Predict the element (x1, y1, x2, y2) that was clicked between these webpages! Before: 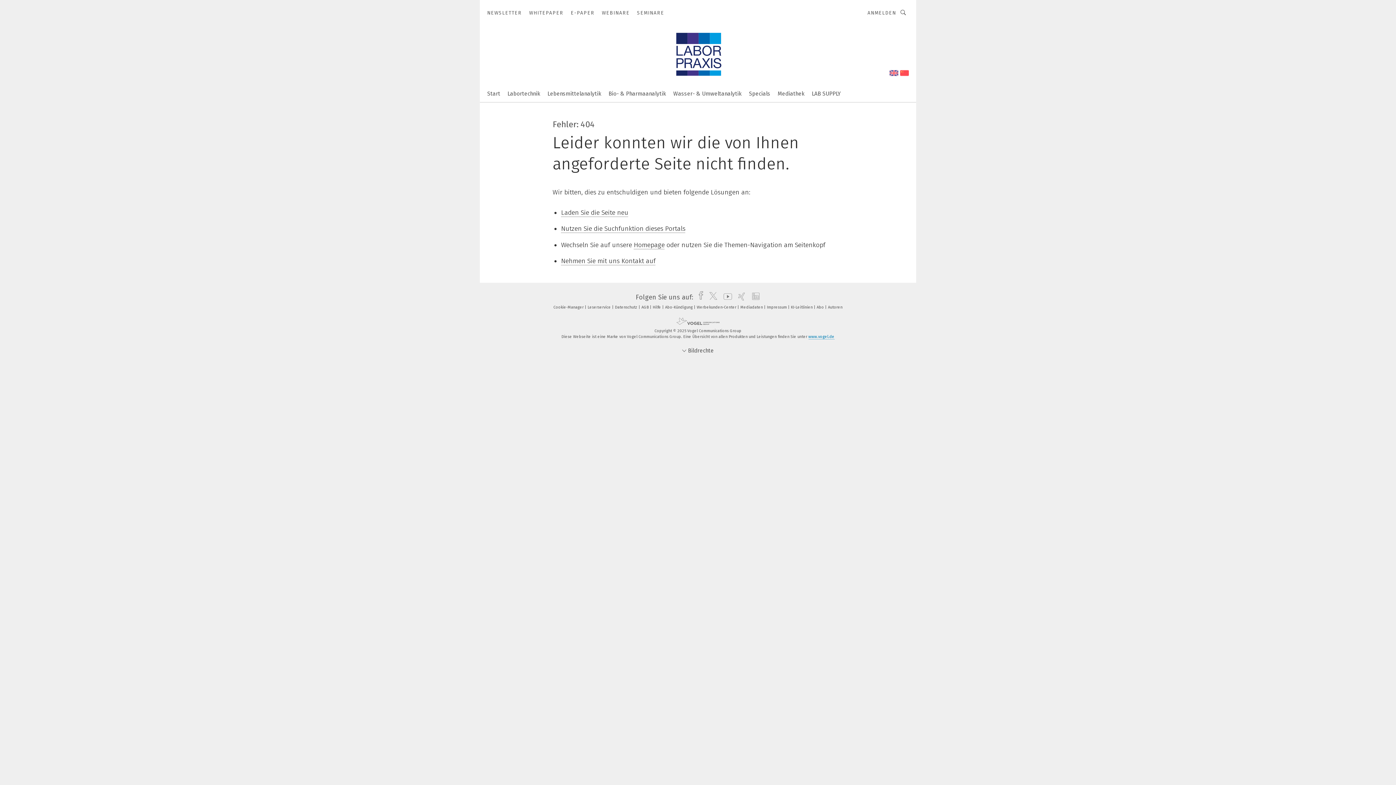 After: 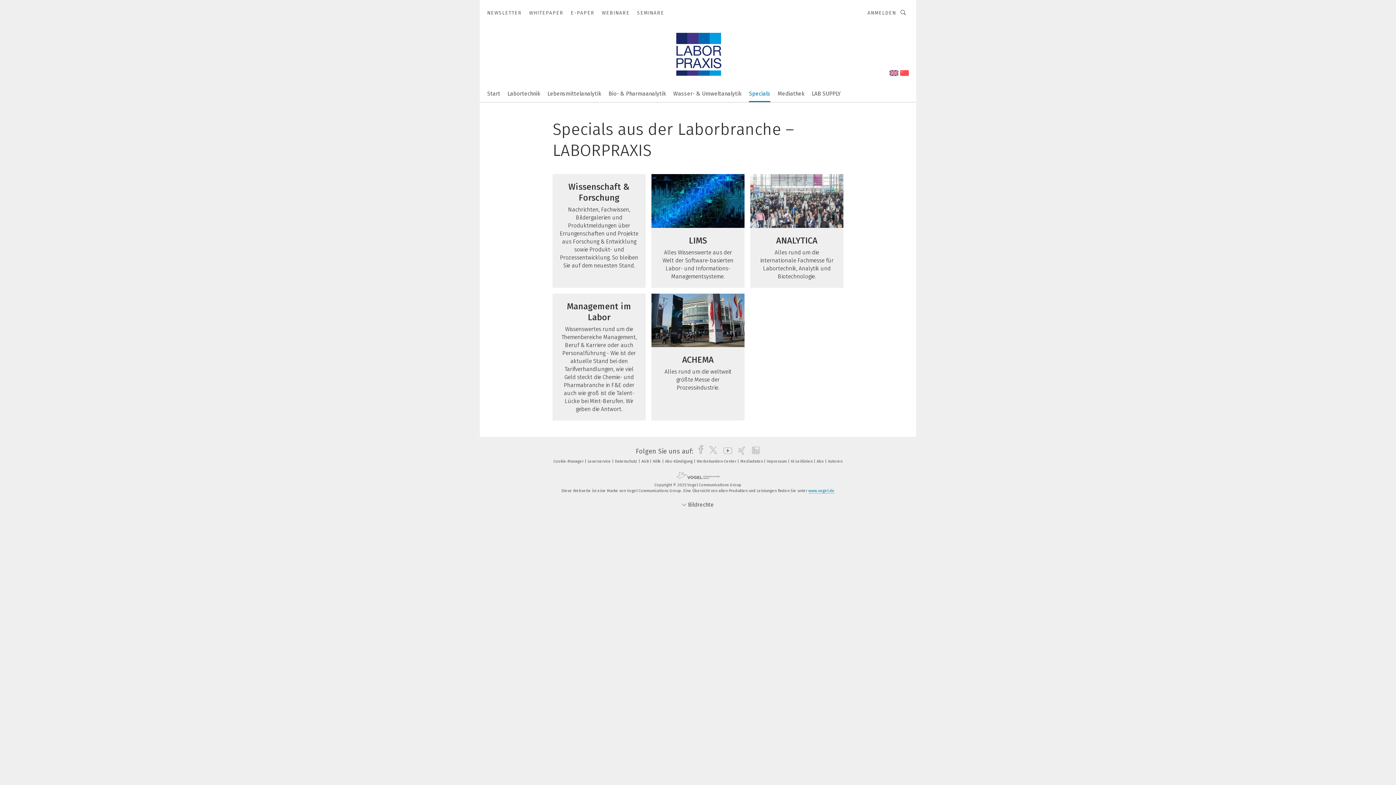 Action: bbox: (749, 85, 770, 101) label: Specials